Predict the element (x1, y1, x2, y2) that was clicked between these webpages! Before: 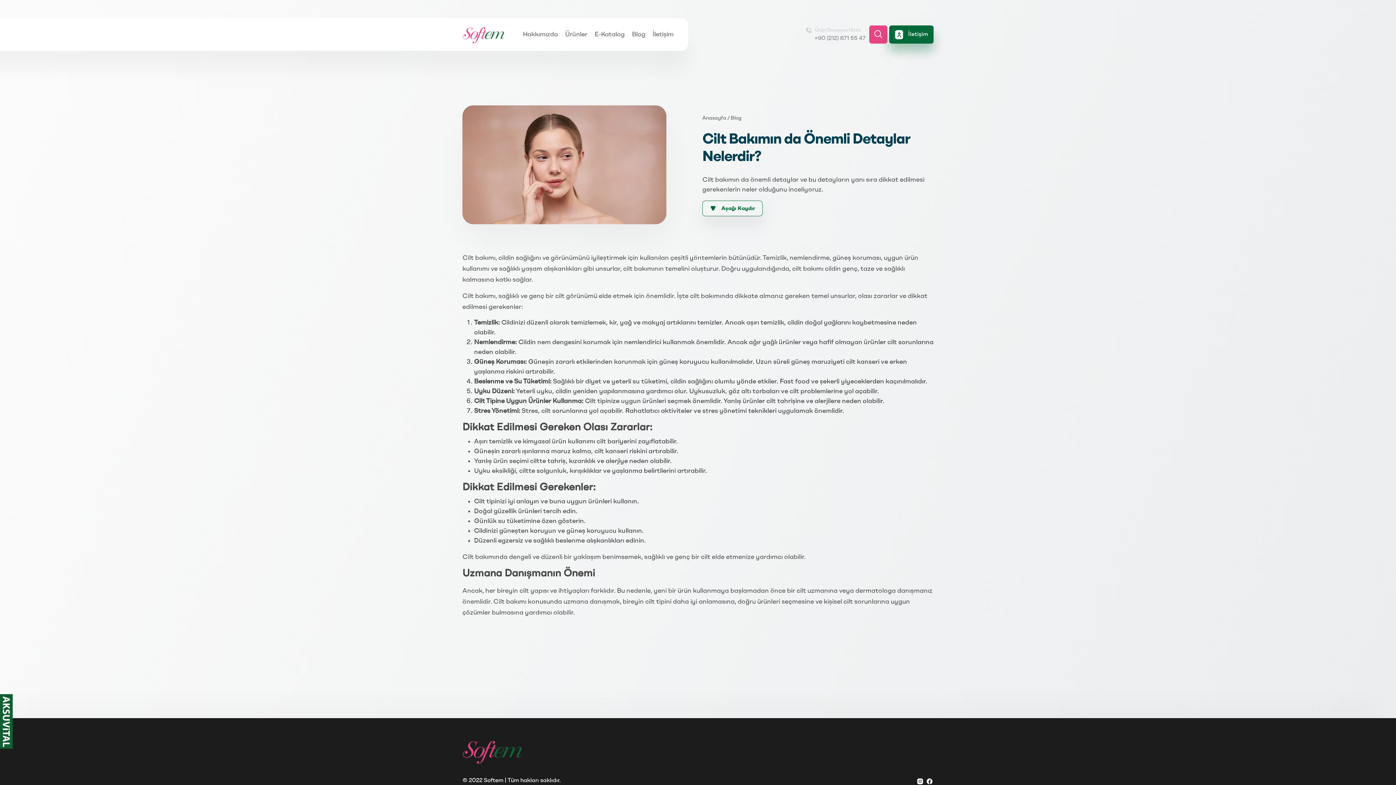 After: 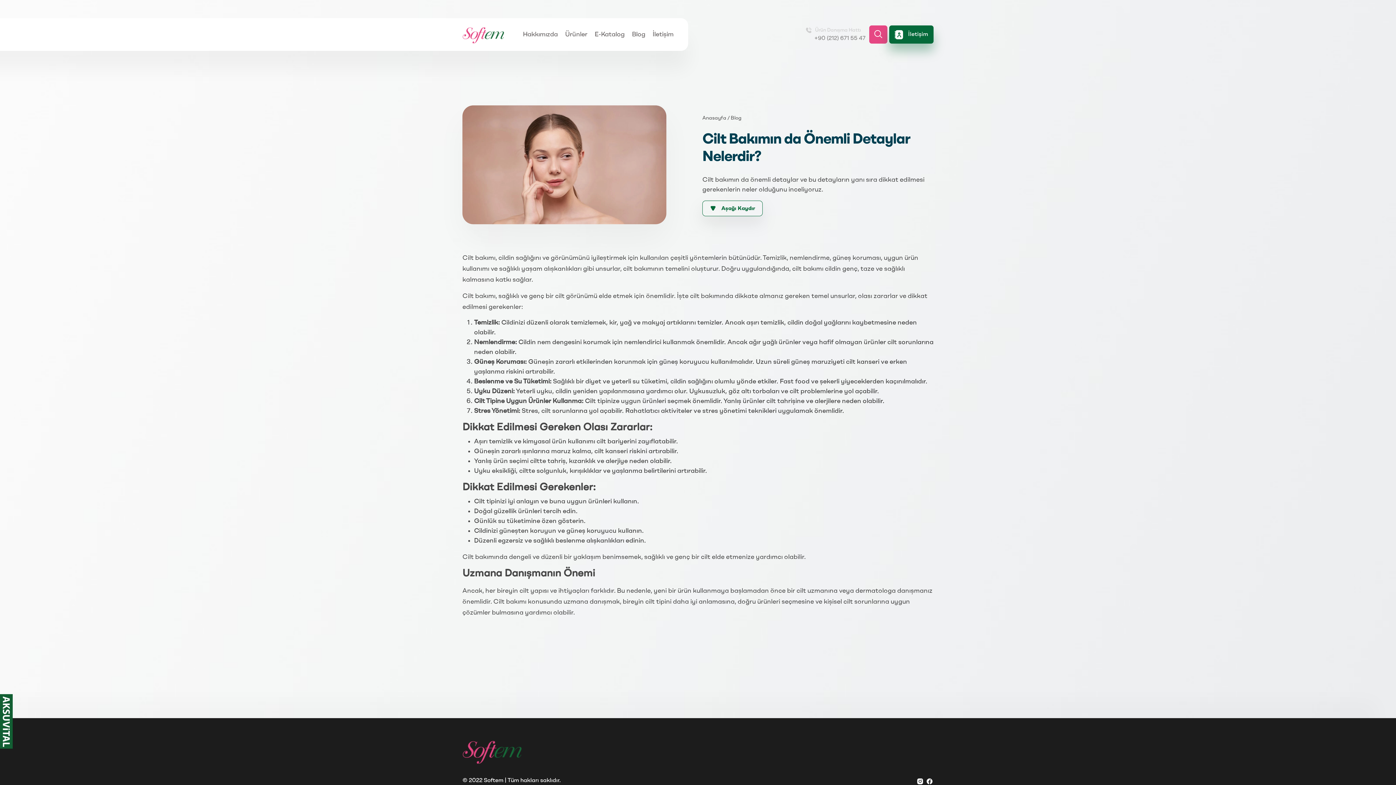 Action: bbox: (0, 694, 12, 749)